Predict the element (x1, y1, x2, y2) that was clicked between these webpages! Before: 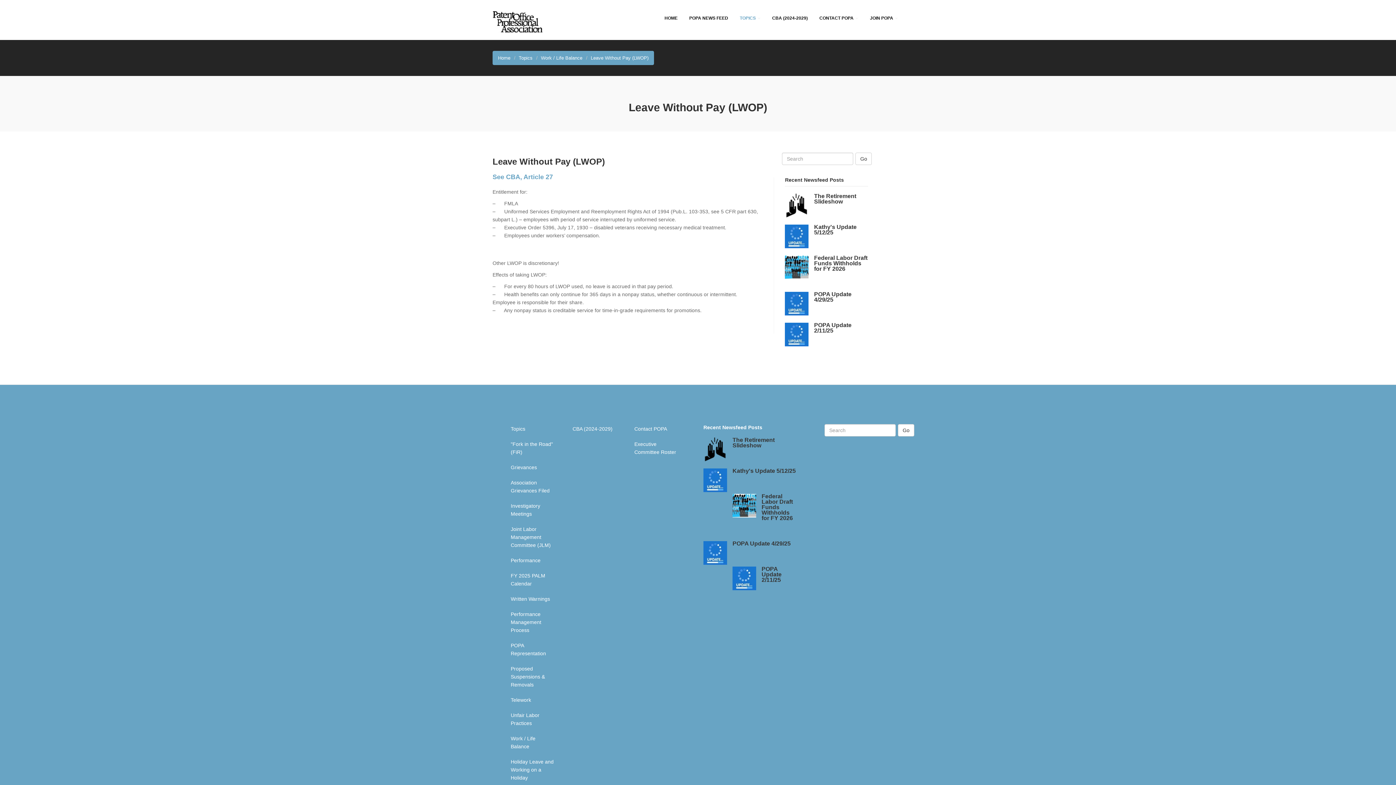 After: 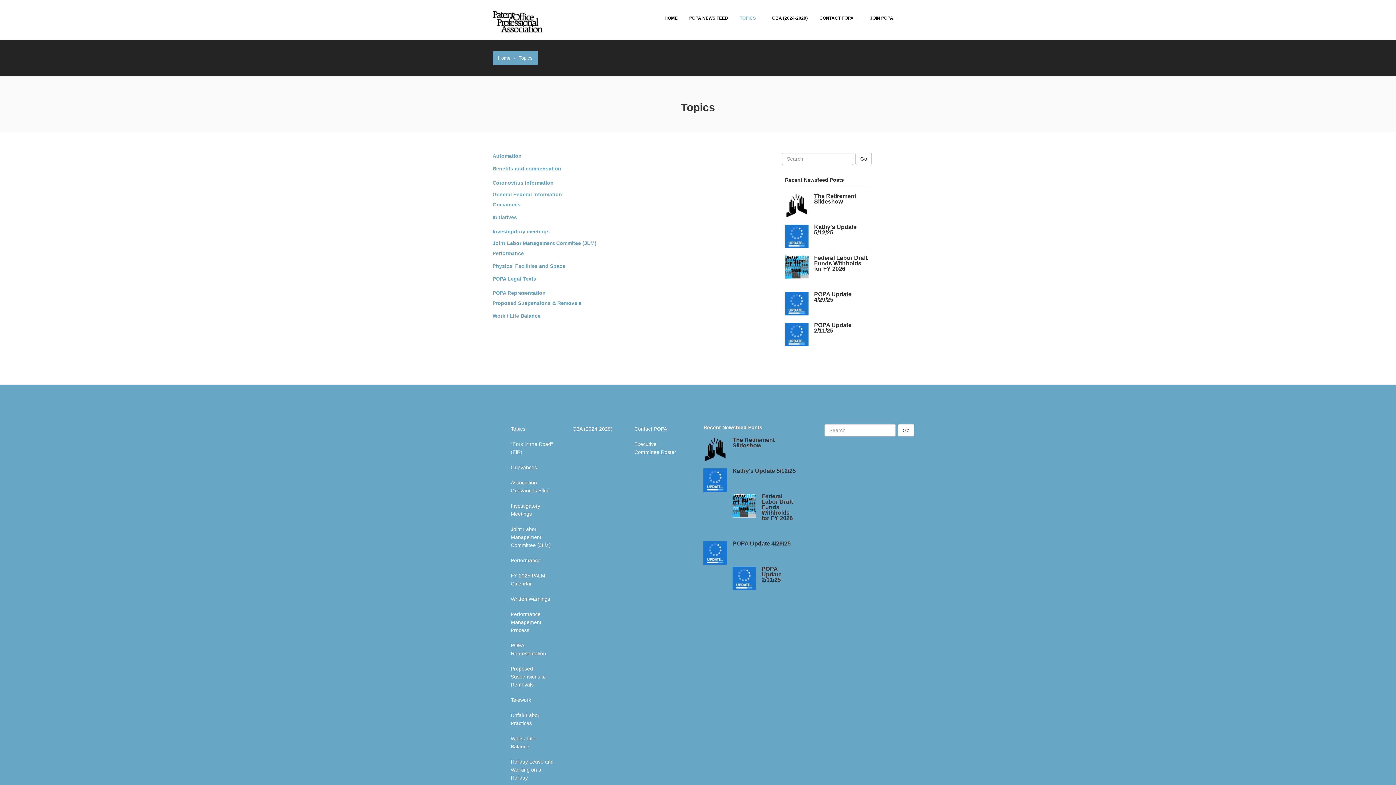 Action: label: Topics bbox: (510, 426, 525, 432)